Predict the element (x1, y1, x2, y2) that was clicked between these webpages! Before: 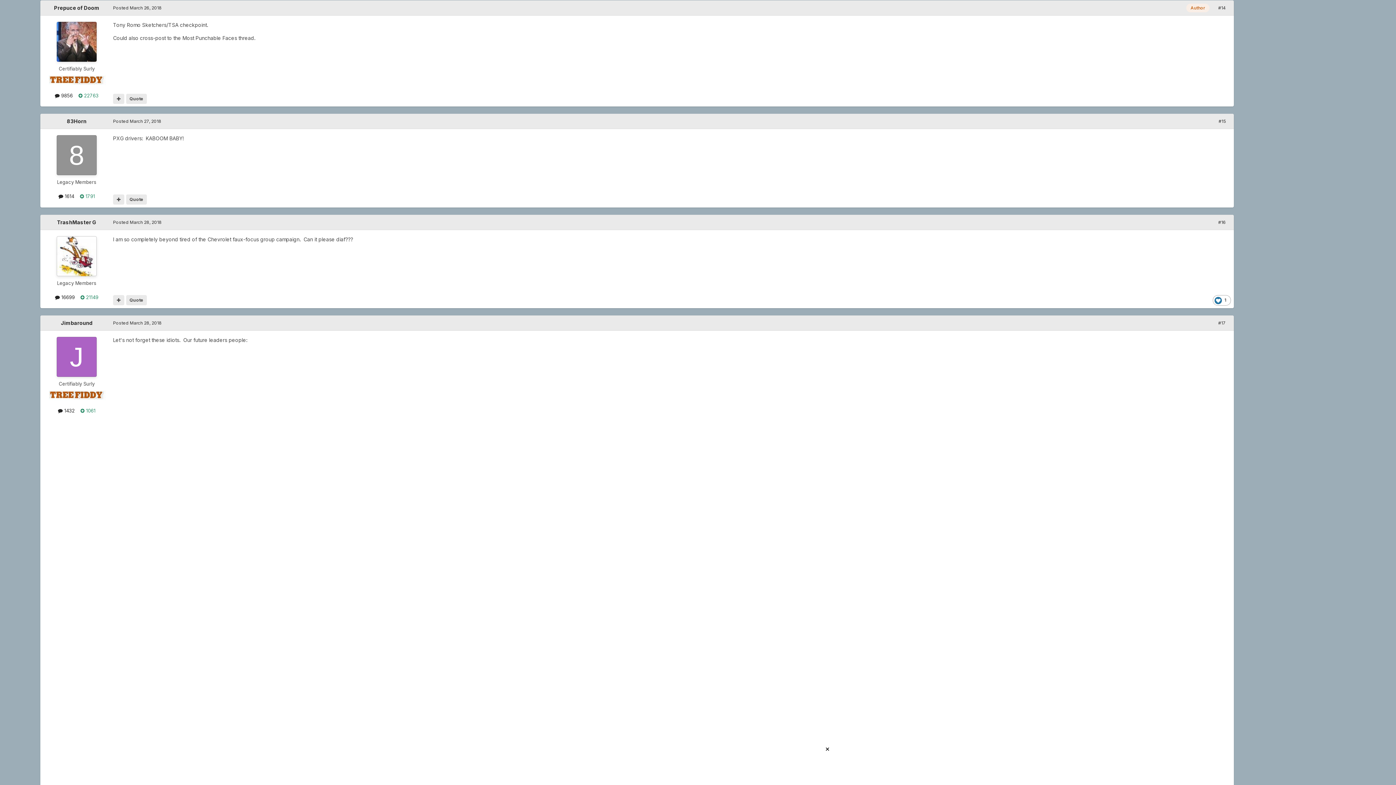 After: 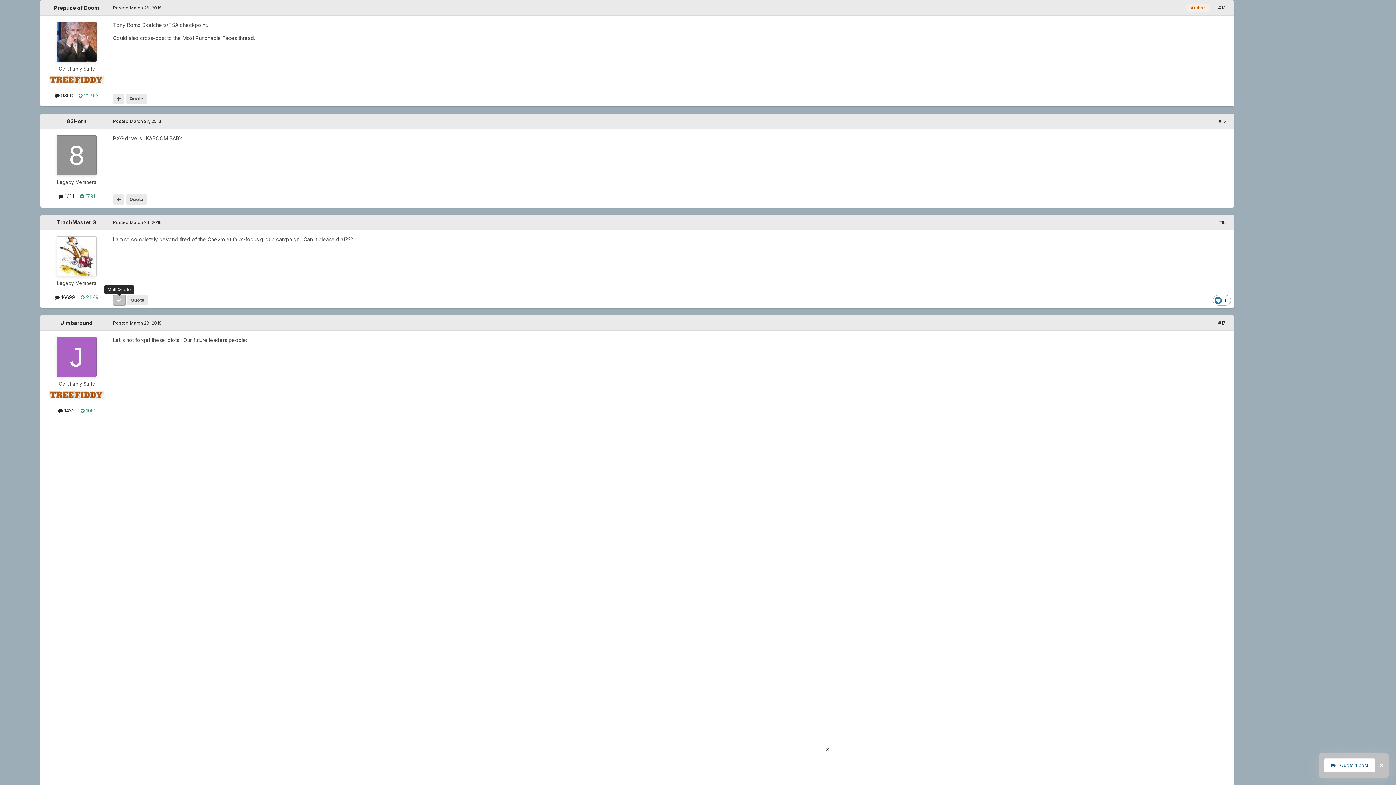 Action: bbox: (113, 295, 124, 305)